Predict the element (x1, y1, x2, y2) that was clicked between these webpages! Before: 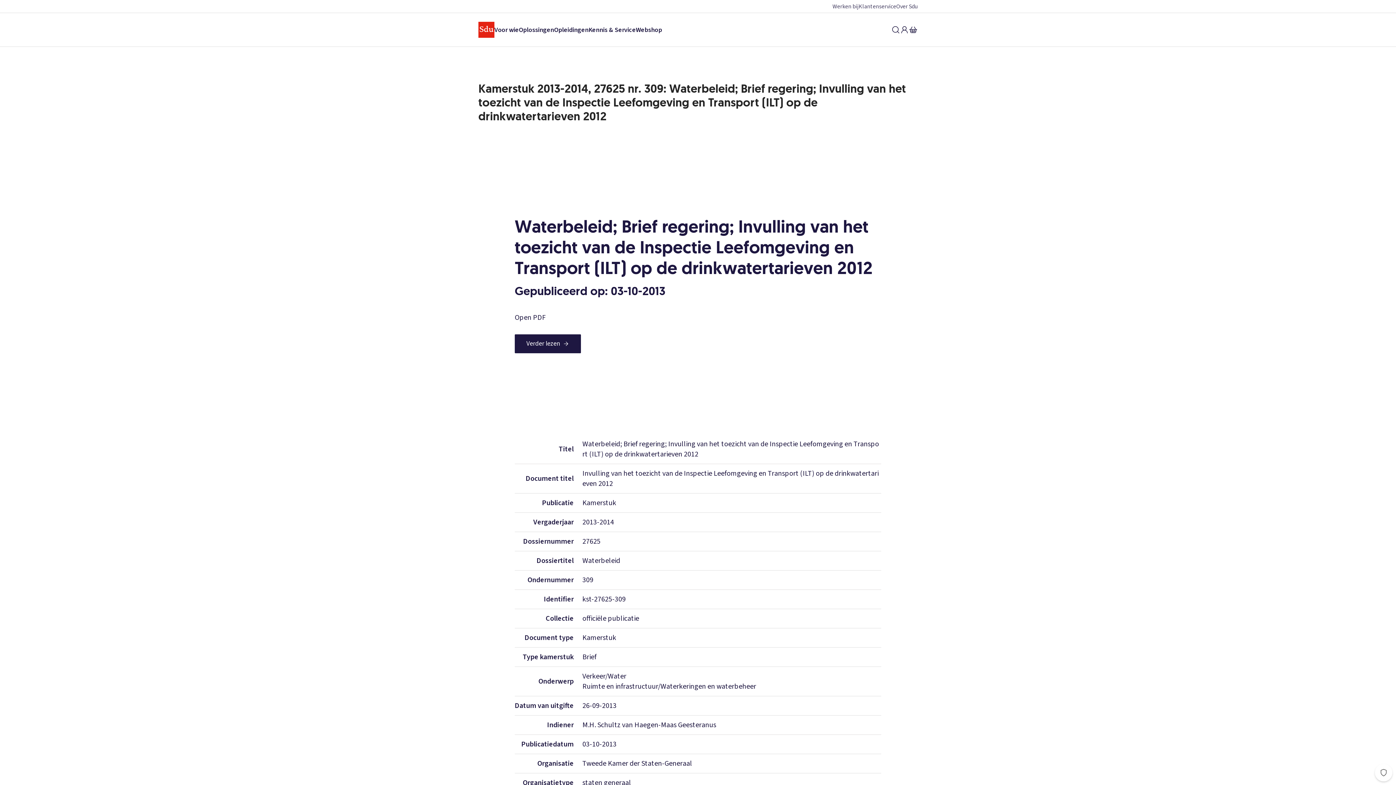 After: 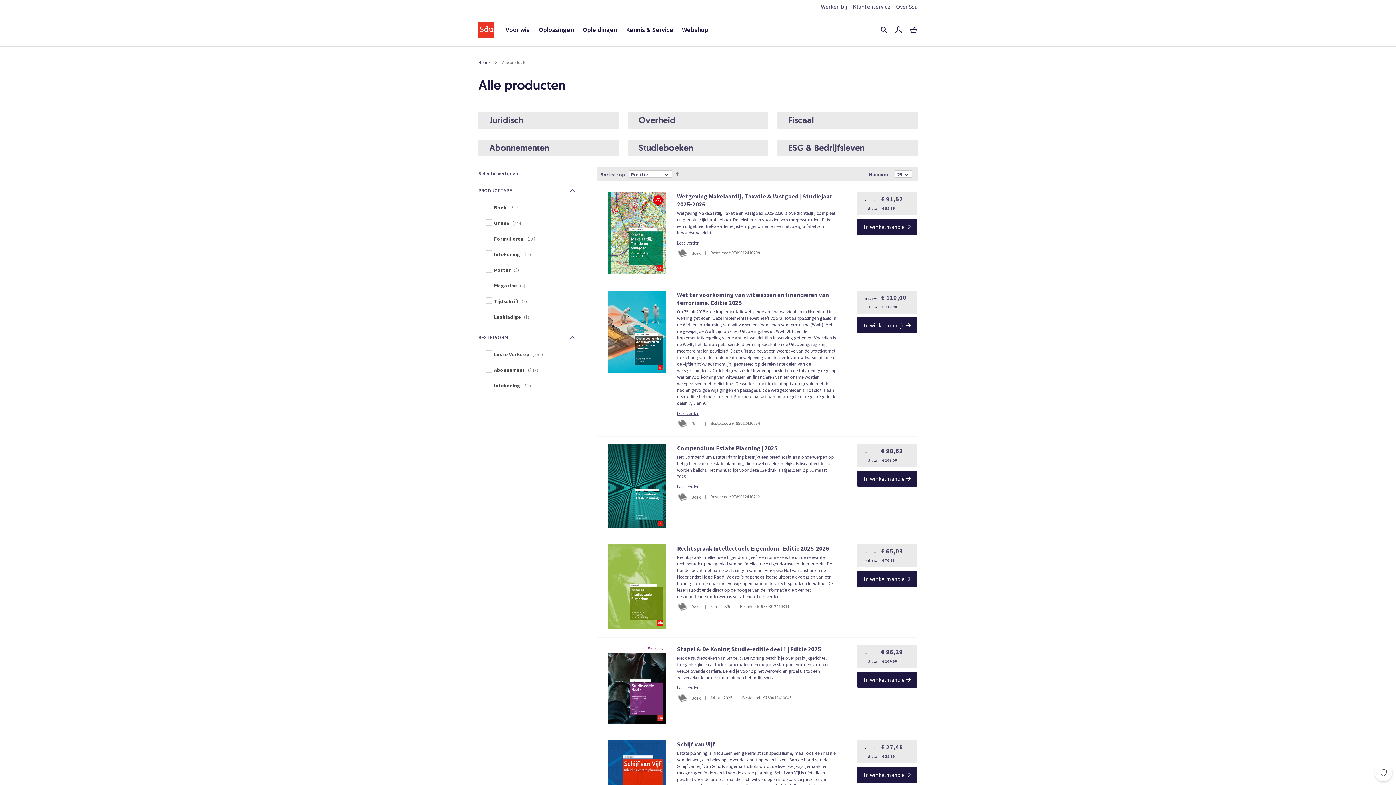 Action: label: Webshop bbox: (636, 25, 662, 34)